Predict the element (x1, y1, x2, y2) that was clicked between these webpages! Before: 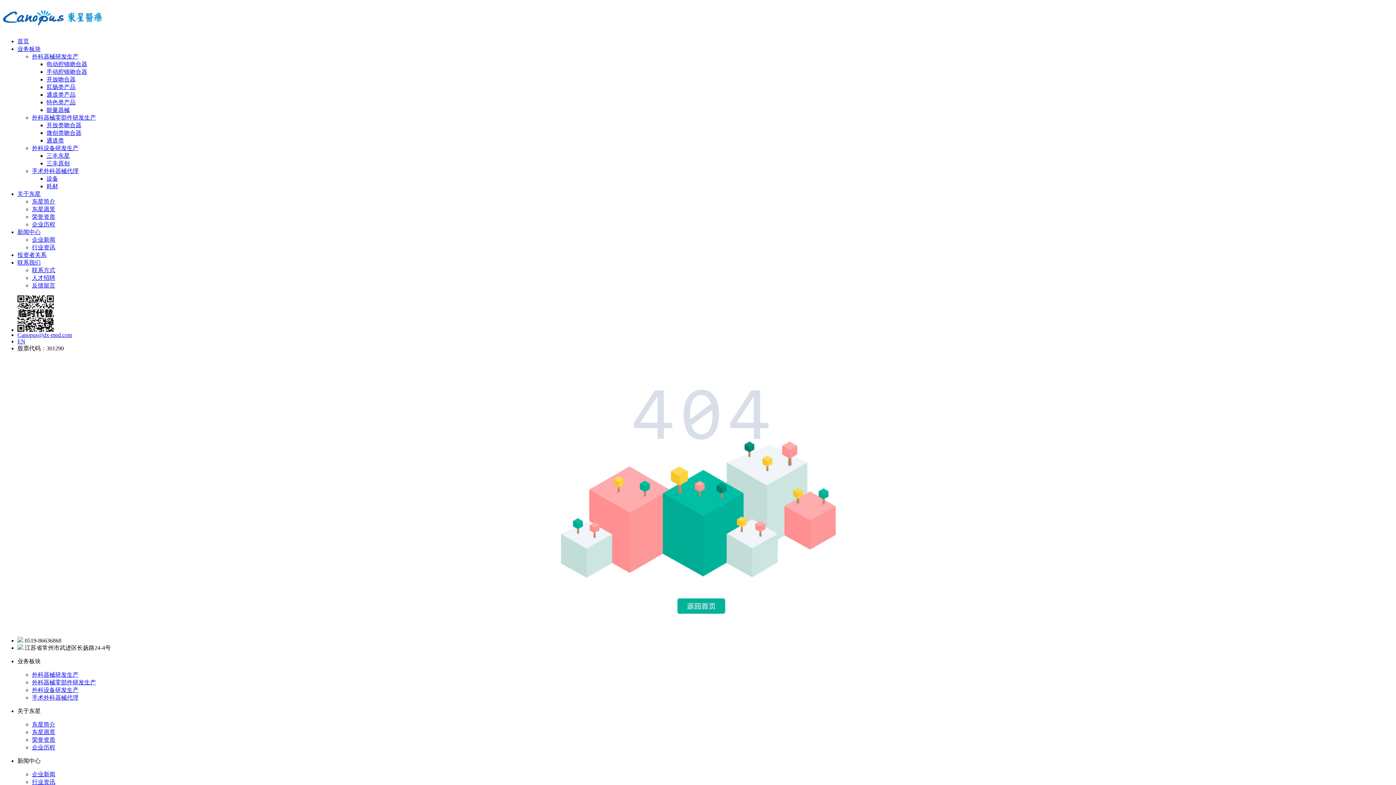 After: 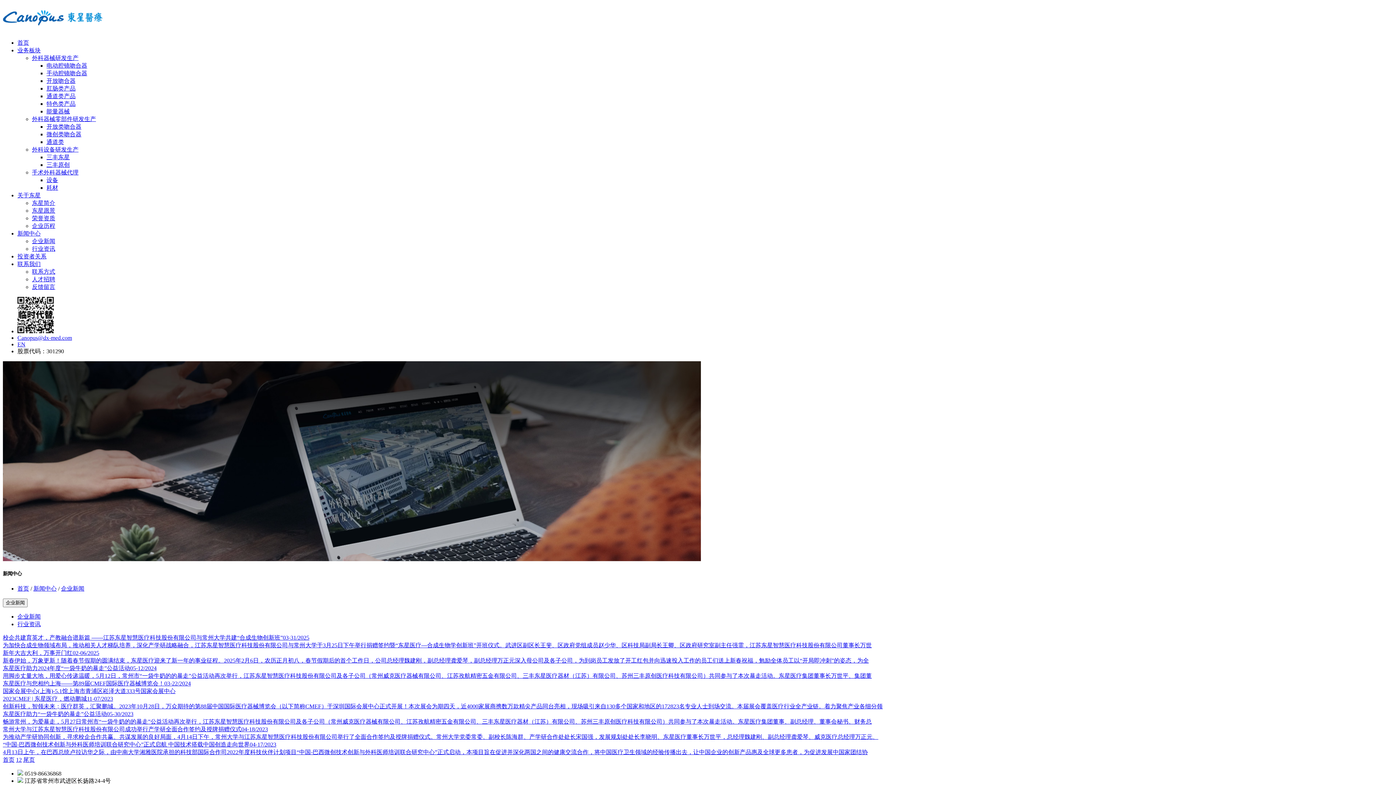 Action: bbox: (32, 236, 55, 242) label: 企业新闻